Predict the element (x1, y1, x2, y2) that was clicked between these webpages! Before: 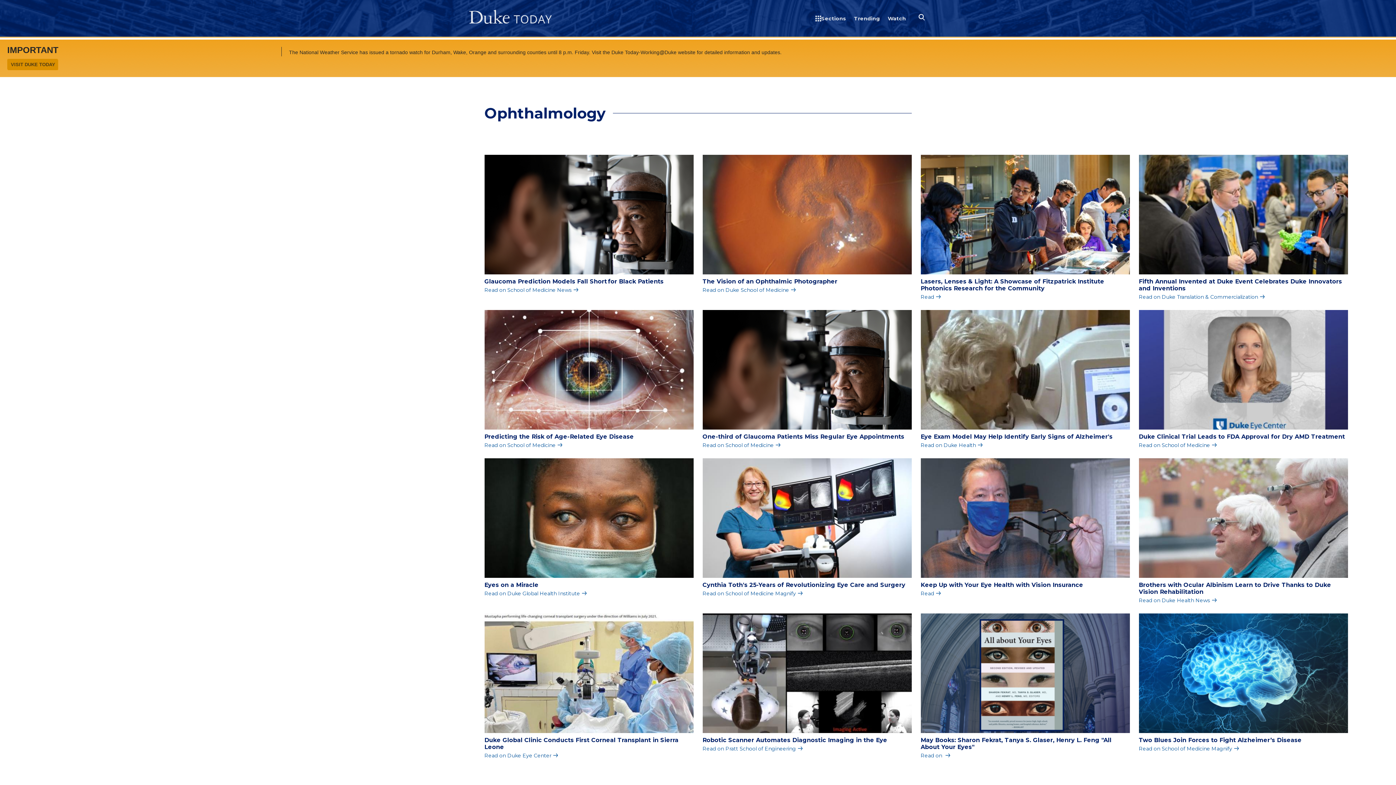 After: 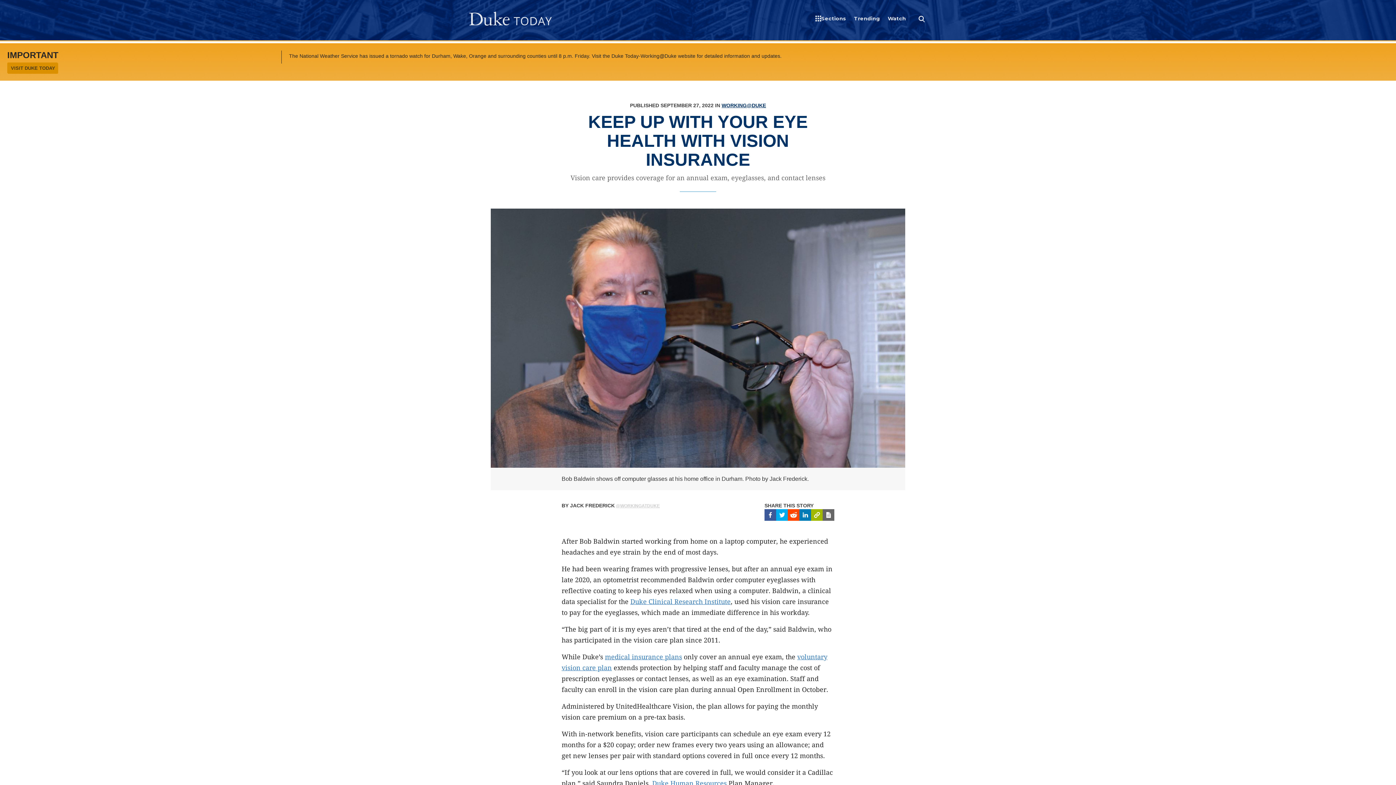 Action: bbox: (920, 581, 1130, 588) label: Keep Up with Your Eye Health with Vision Insurance